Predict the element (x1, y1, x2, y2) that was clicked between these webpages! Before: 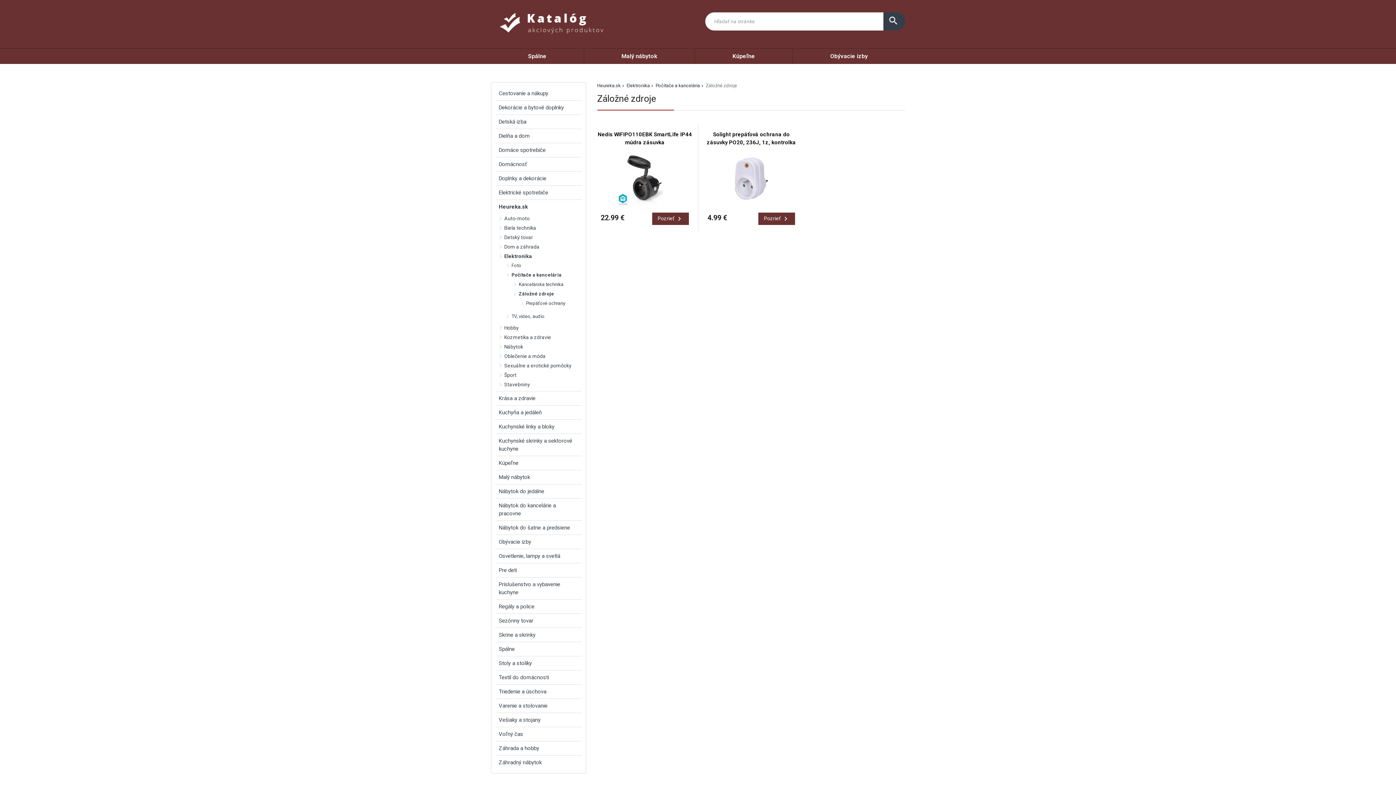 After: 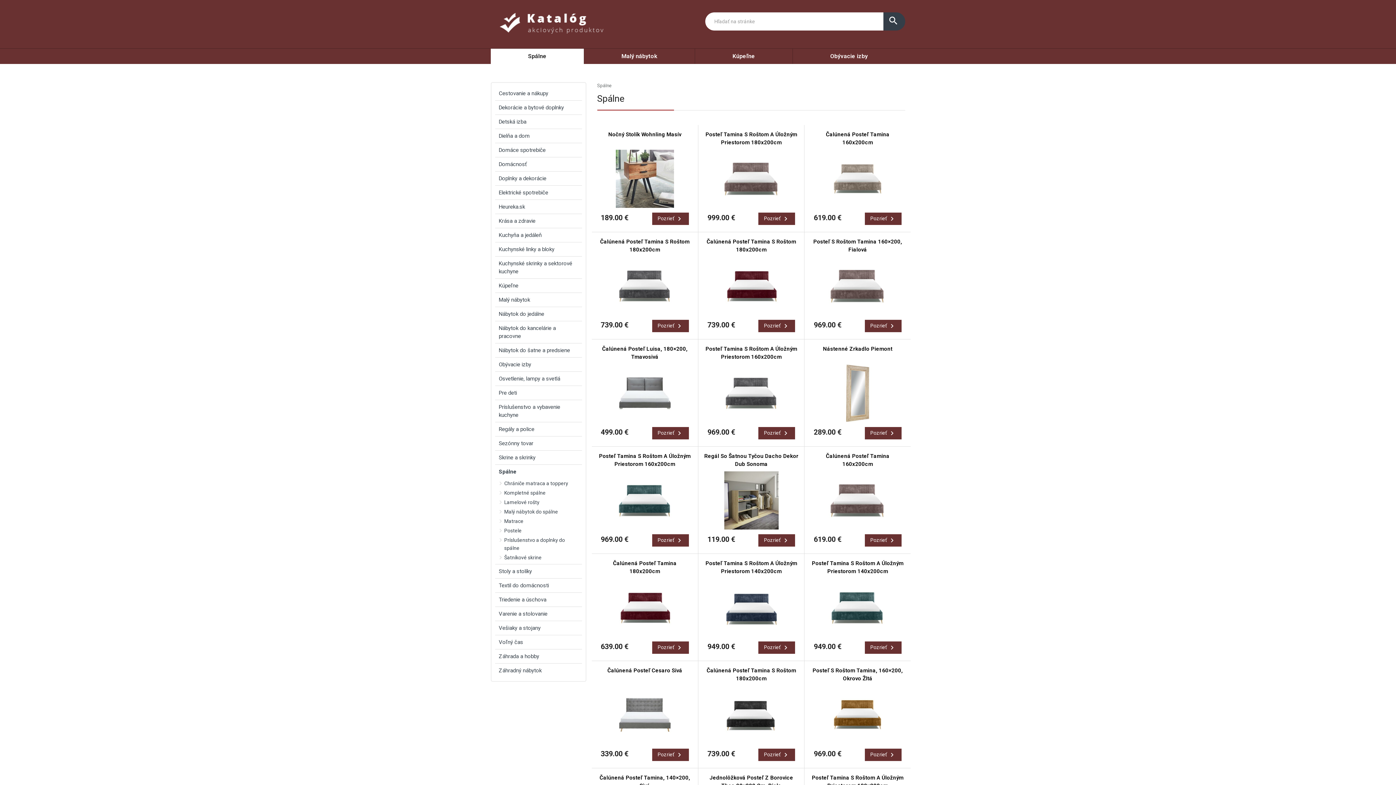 Action: bbox: (490, 48, 584, 64) label: Spálne